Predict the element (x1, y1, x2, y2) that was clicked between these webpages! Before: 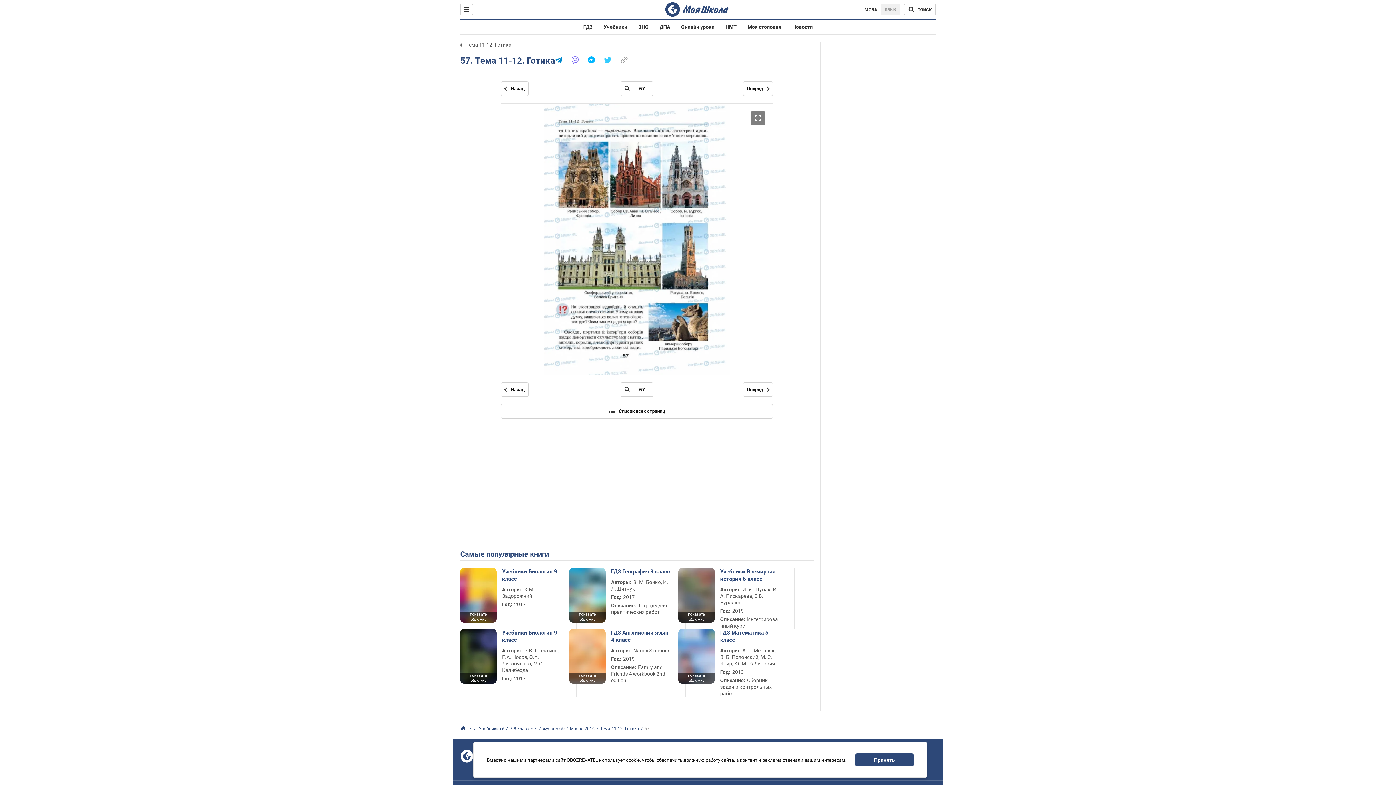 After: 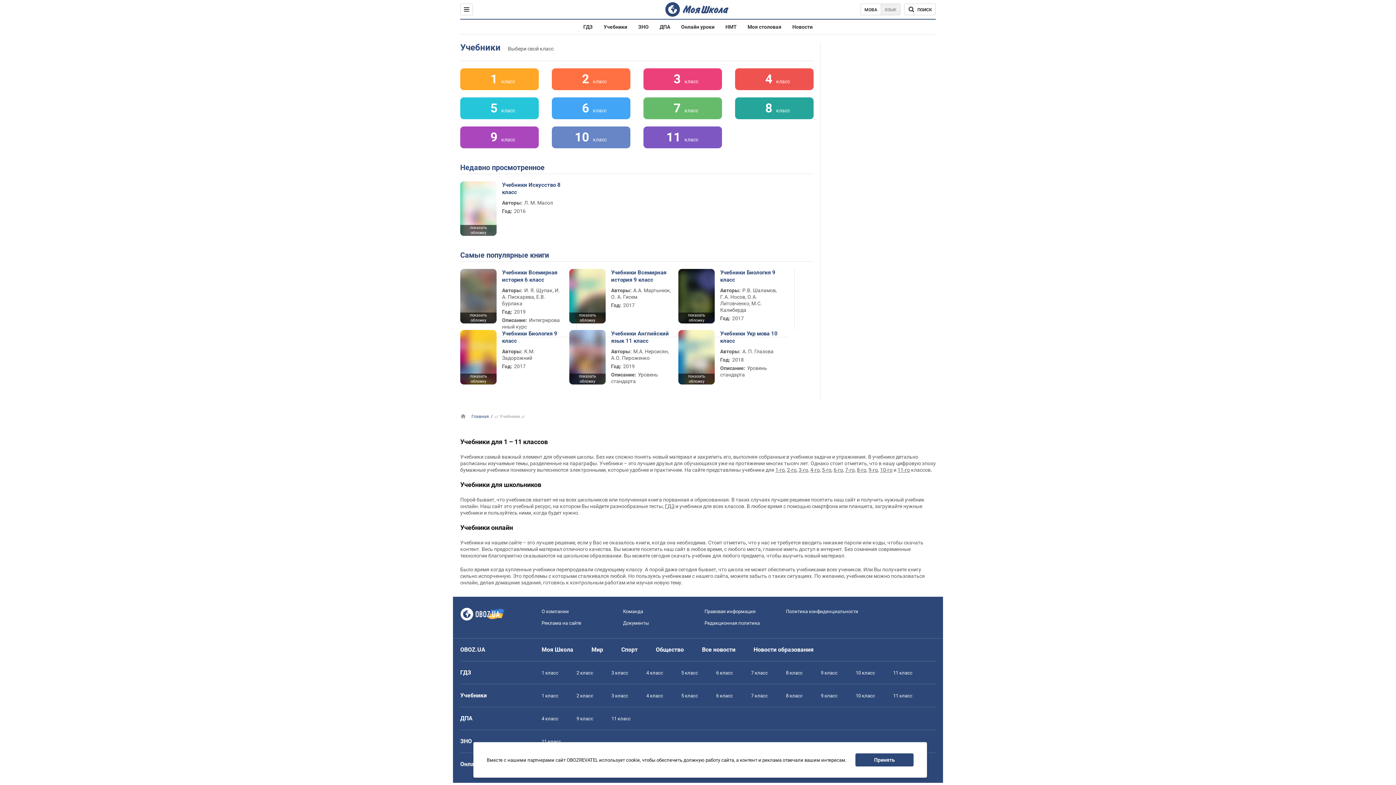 Action: bbox: (603, 24, 627, 29) label: Учебники